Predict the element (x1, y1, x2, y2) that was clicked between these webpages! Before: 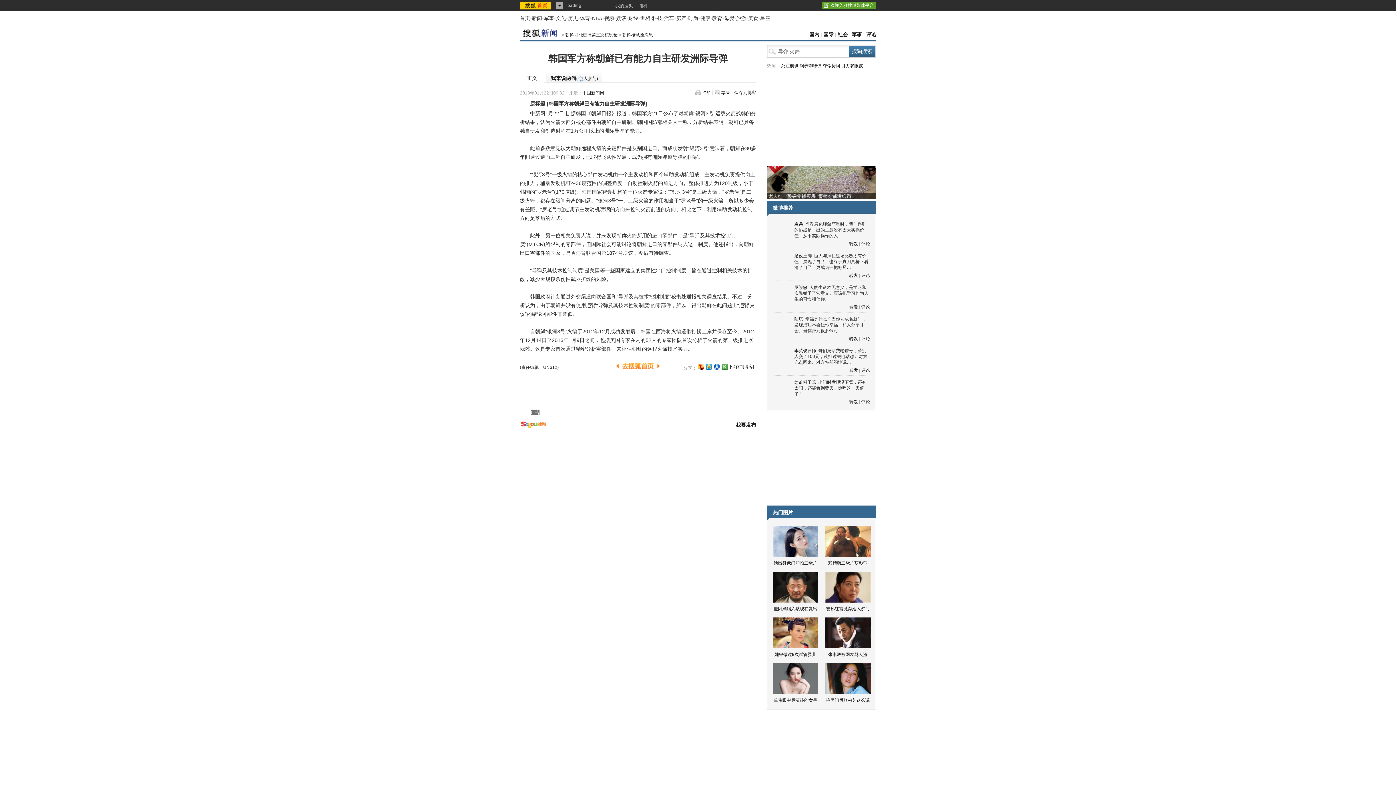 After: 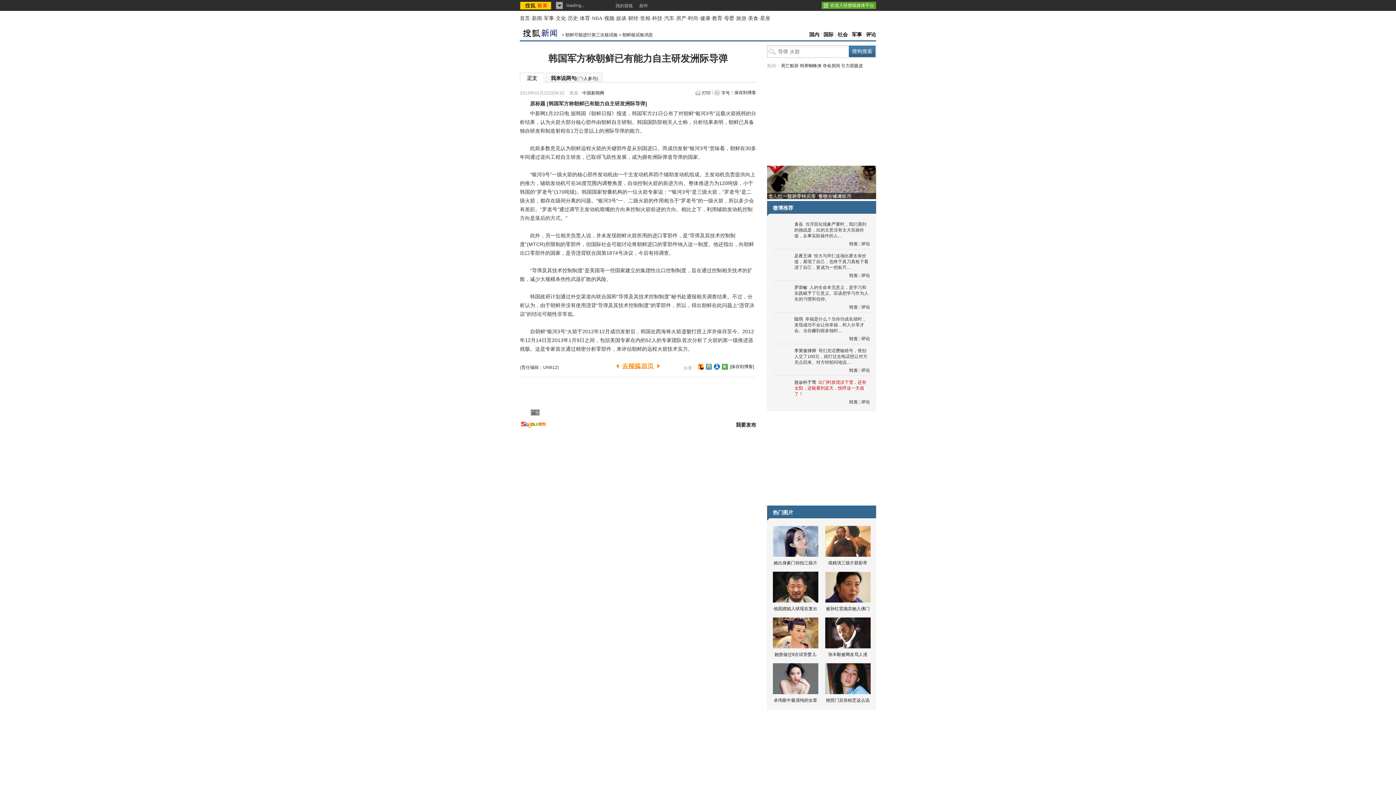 Action: bbox: (794, 380, 866, 396) label: 出门时发现没下雪，还有太阳，还能看到蓝天，惊呼这一天值了！